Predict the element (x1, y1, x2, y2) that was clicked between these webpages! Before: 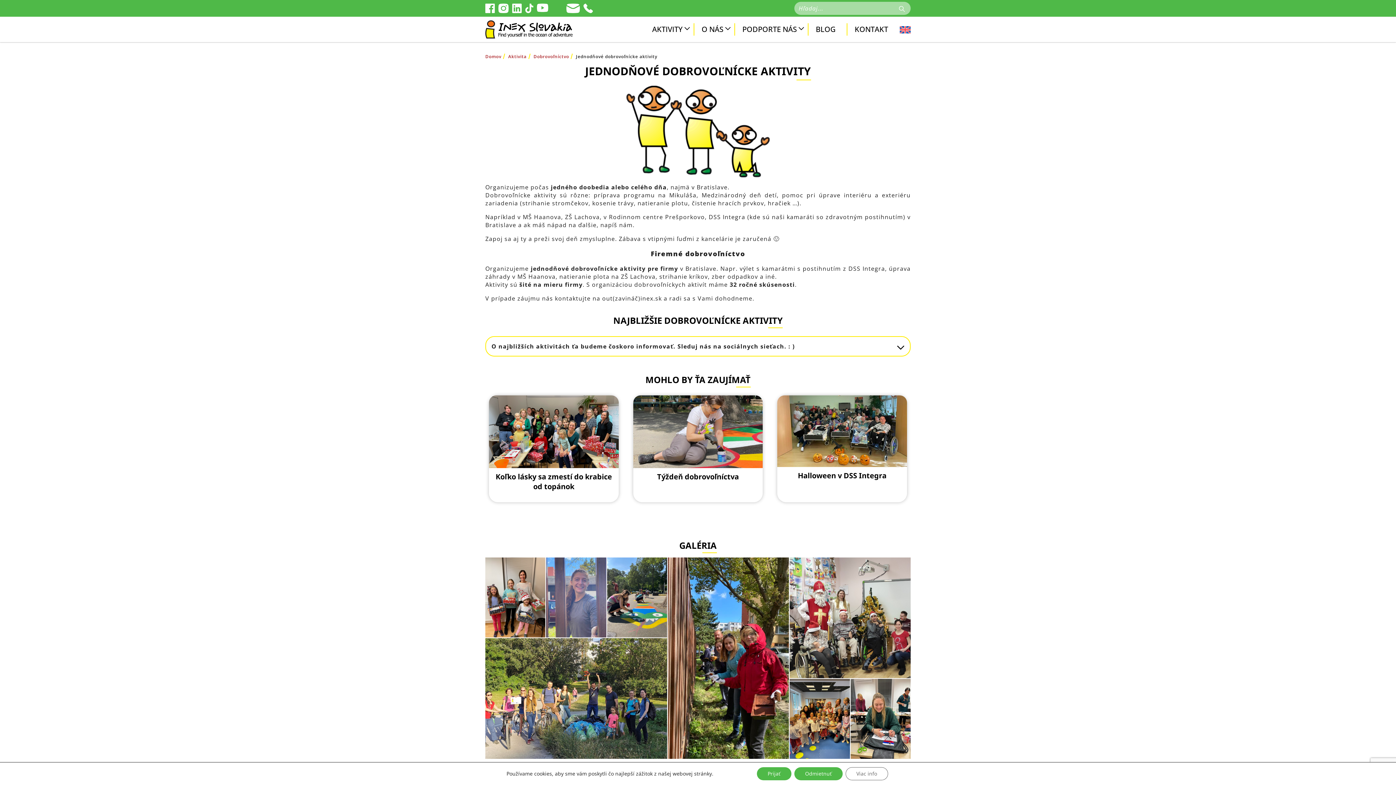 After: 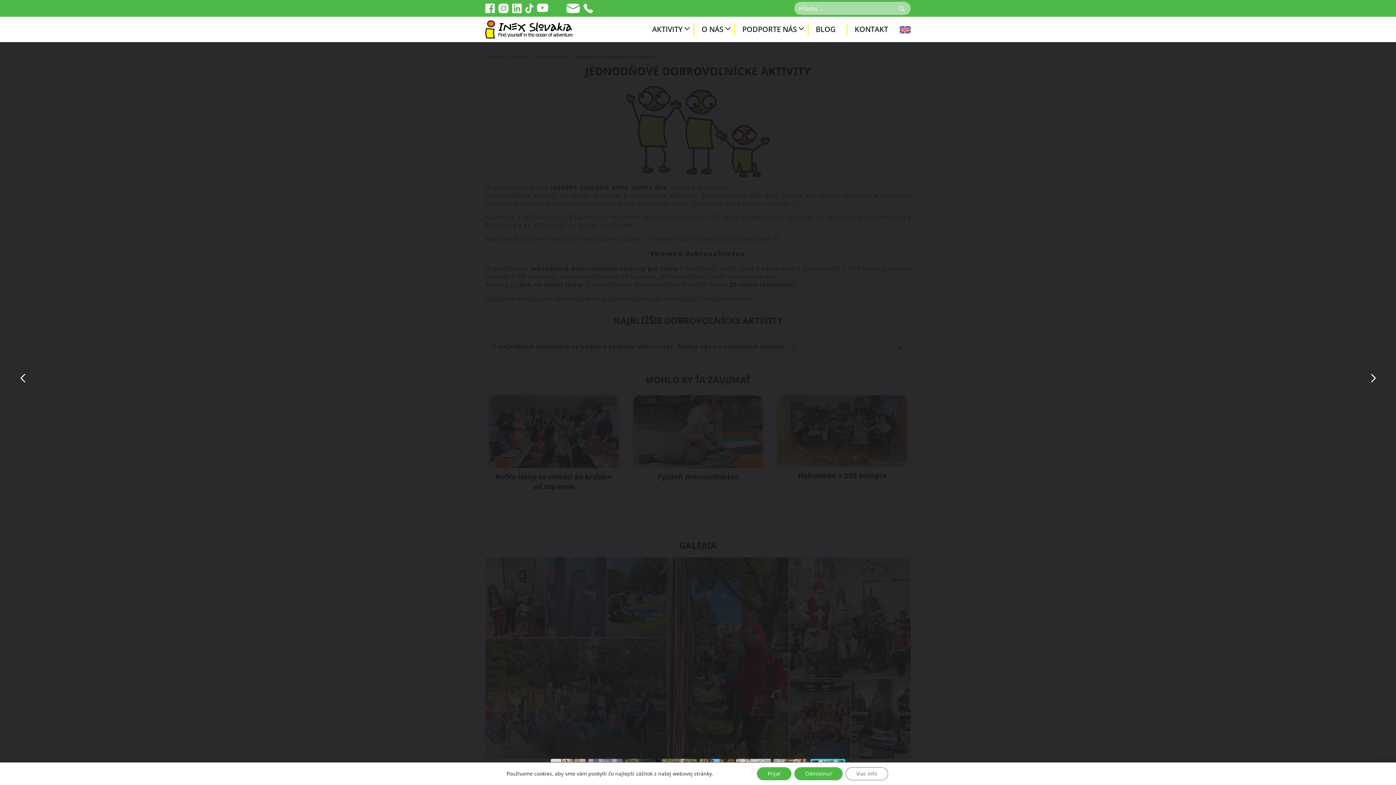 Action: bbox: (850, 714, 910, 722)